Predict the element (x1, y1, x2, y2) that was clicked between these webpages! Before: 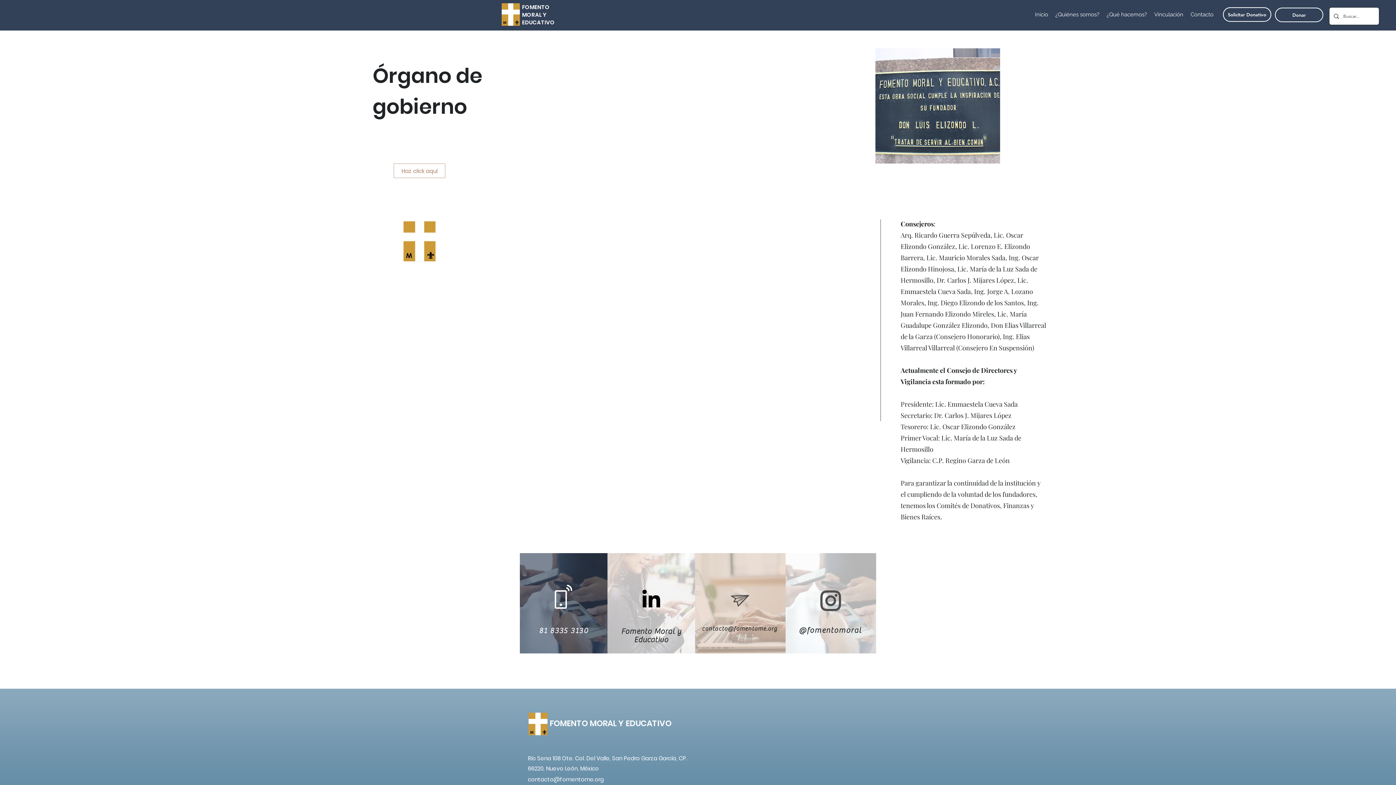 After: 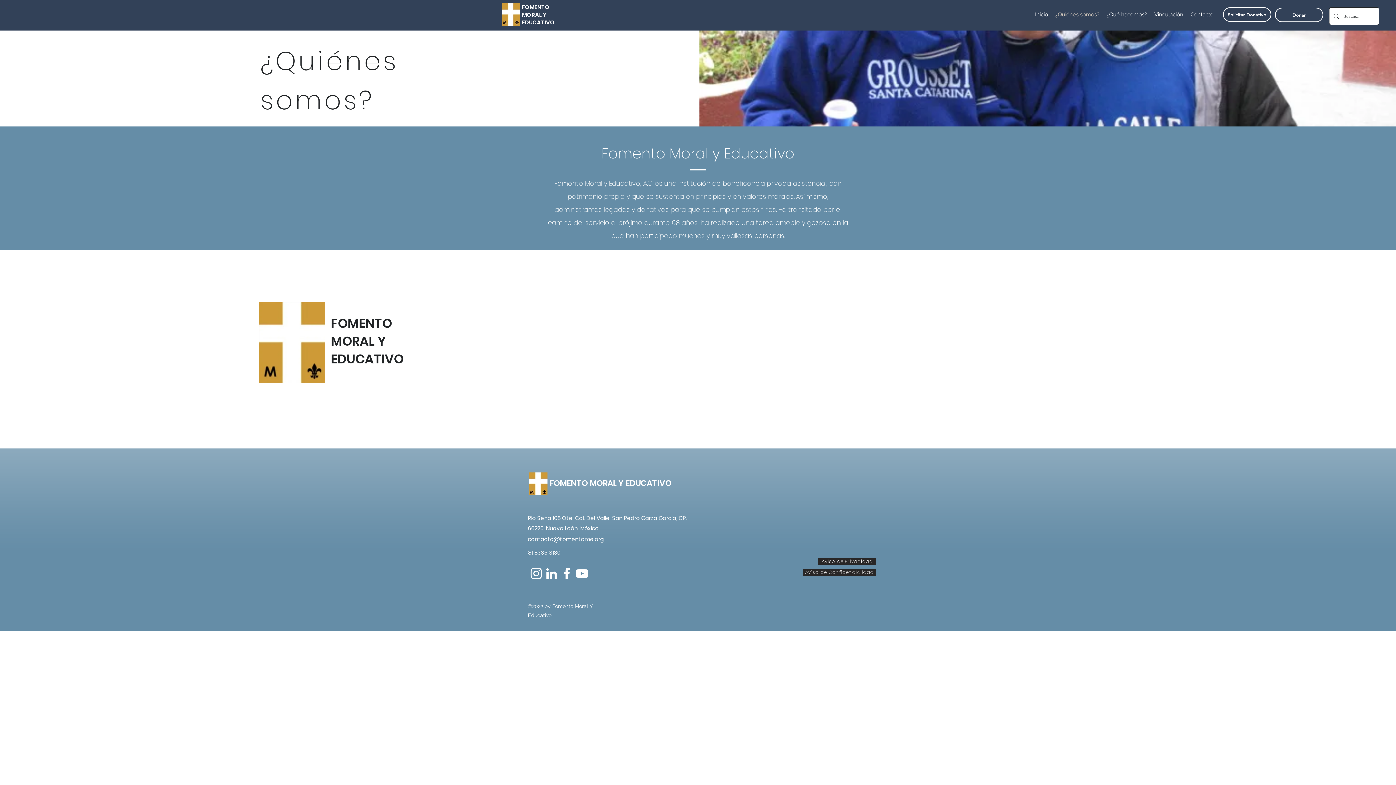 Action: bbox: (1052, 9, 1103, 19) label: ¿Quiénes somos?